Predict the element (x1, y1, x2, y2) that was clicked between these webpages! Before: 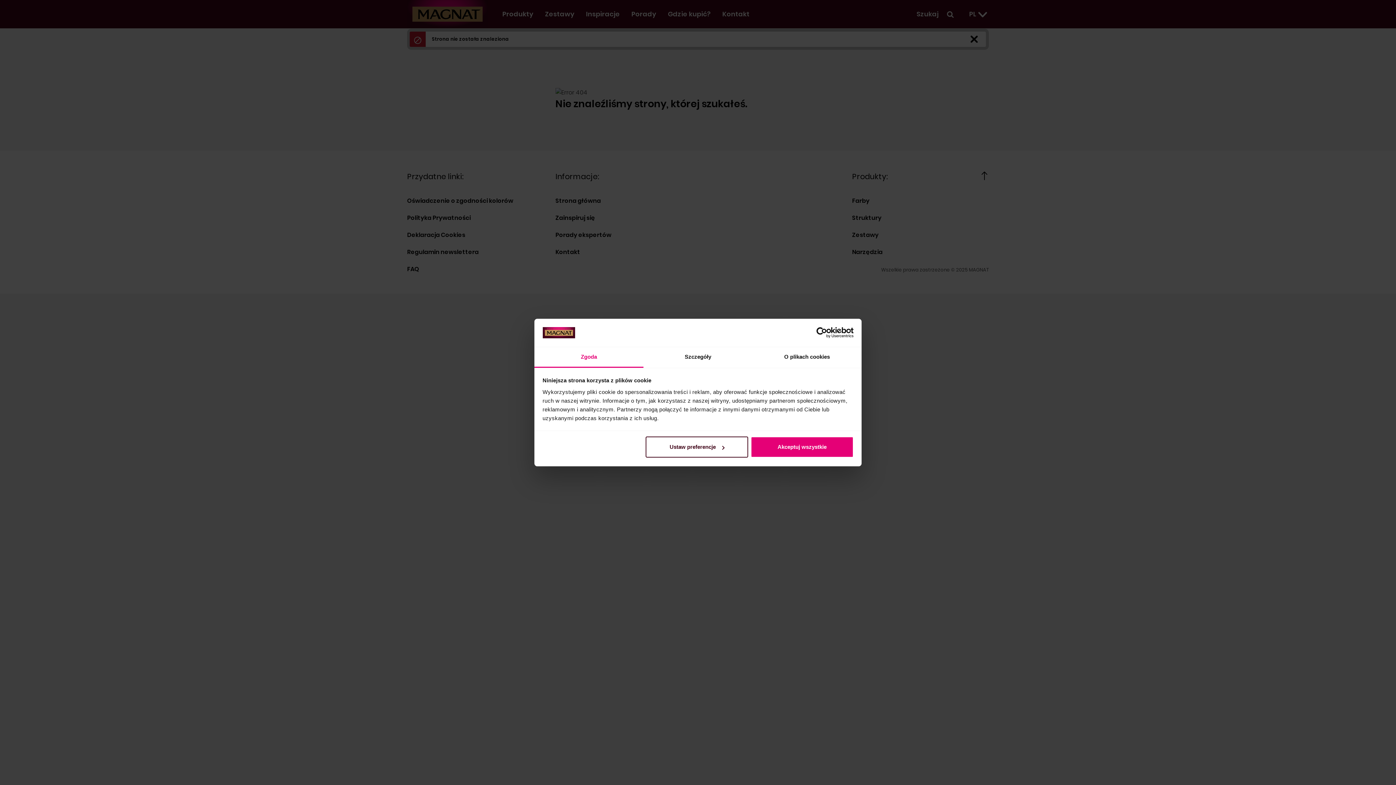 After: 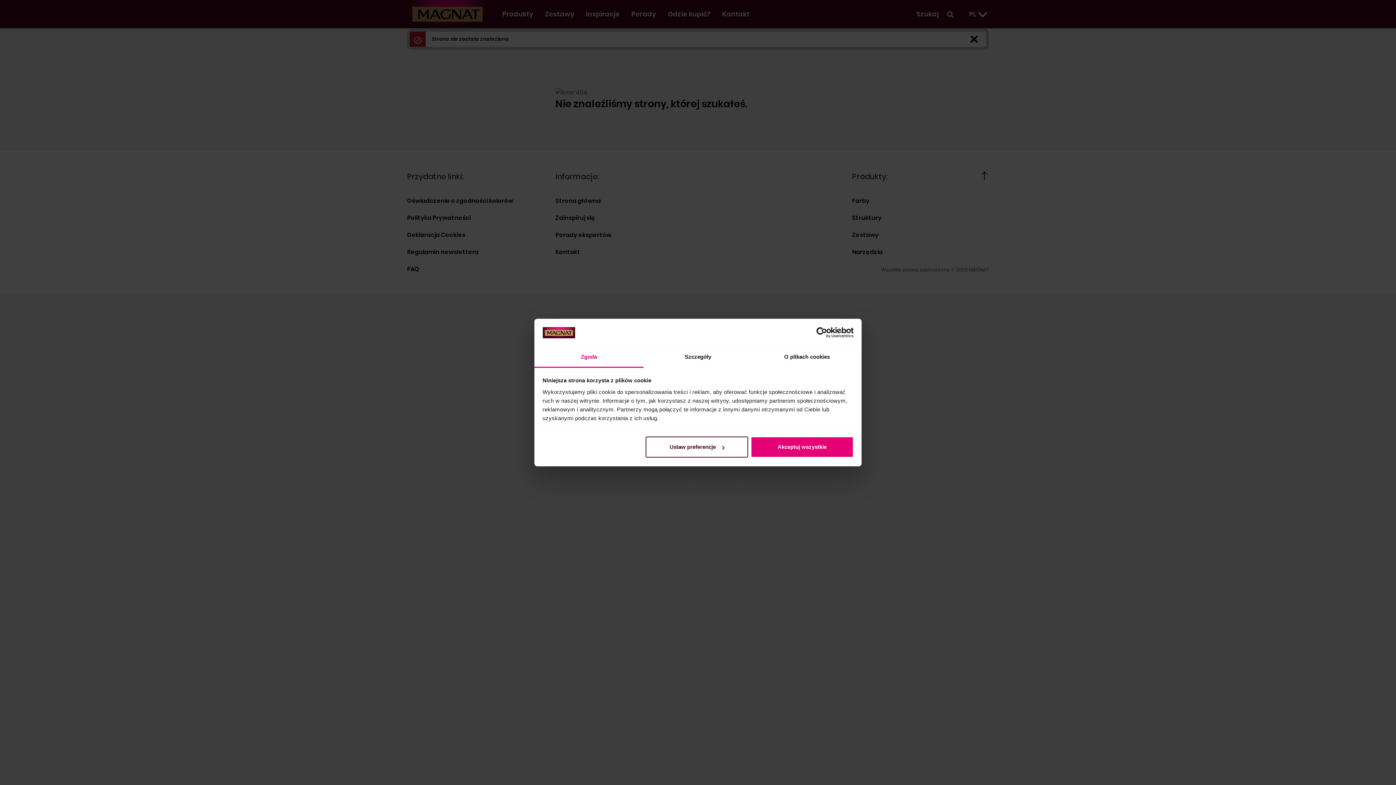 Action: label: Zgoda bbox: (534, 347, 643, 367)